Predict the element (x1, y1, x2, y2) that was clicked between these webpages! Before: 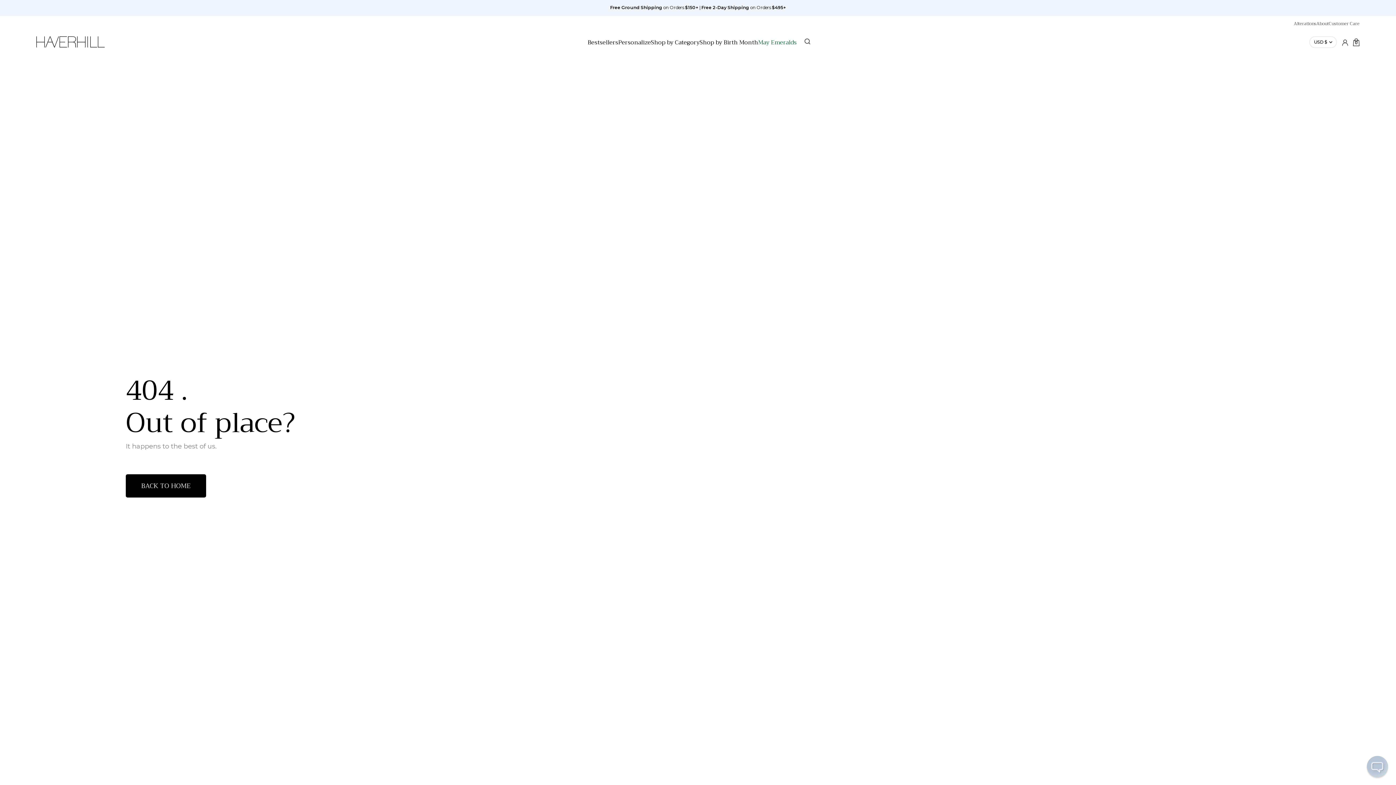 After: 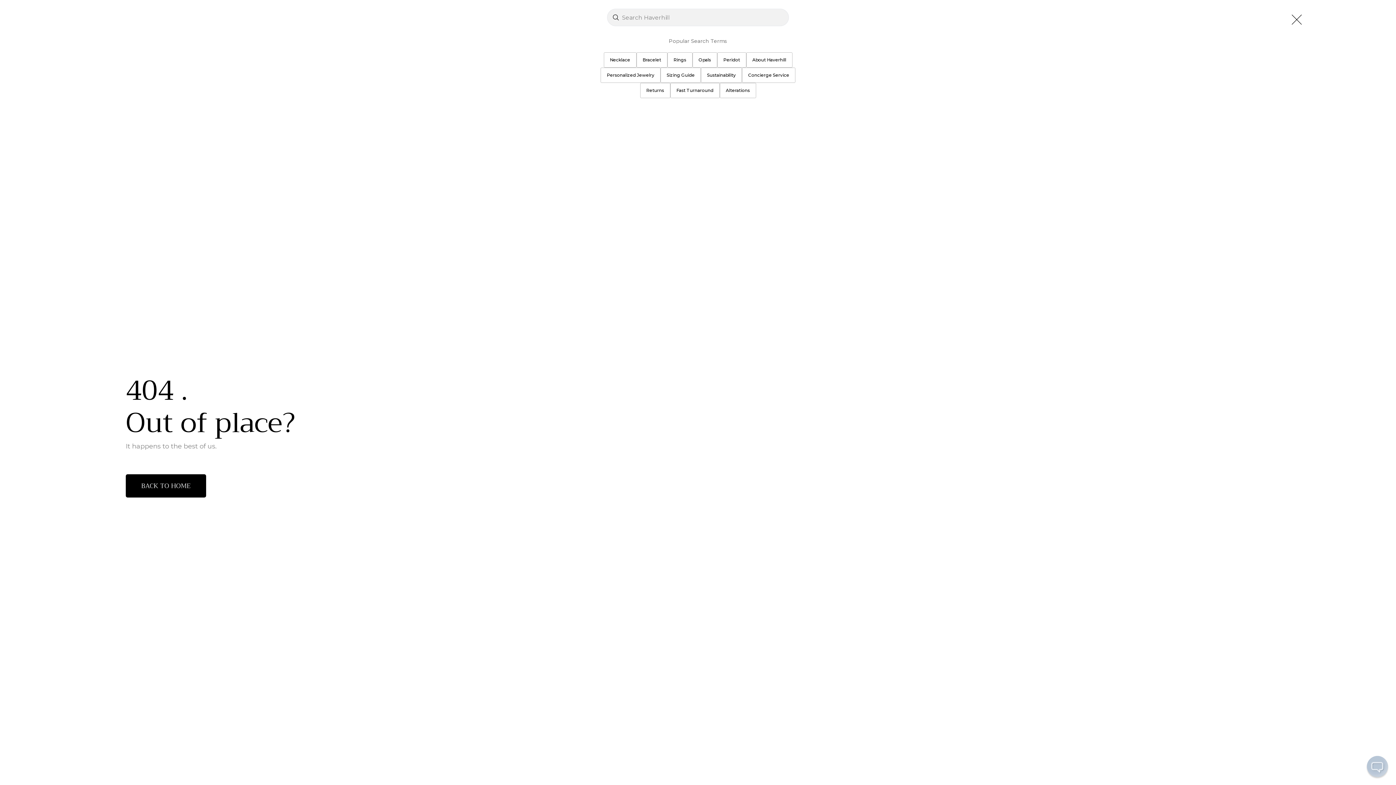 Action: bbox: (804, 38, 810, 44) label: Search